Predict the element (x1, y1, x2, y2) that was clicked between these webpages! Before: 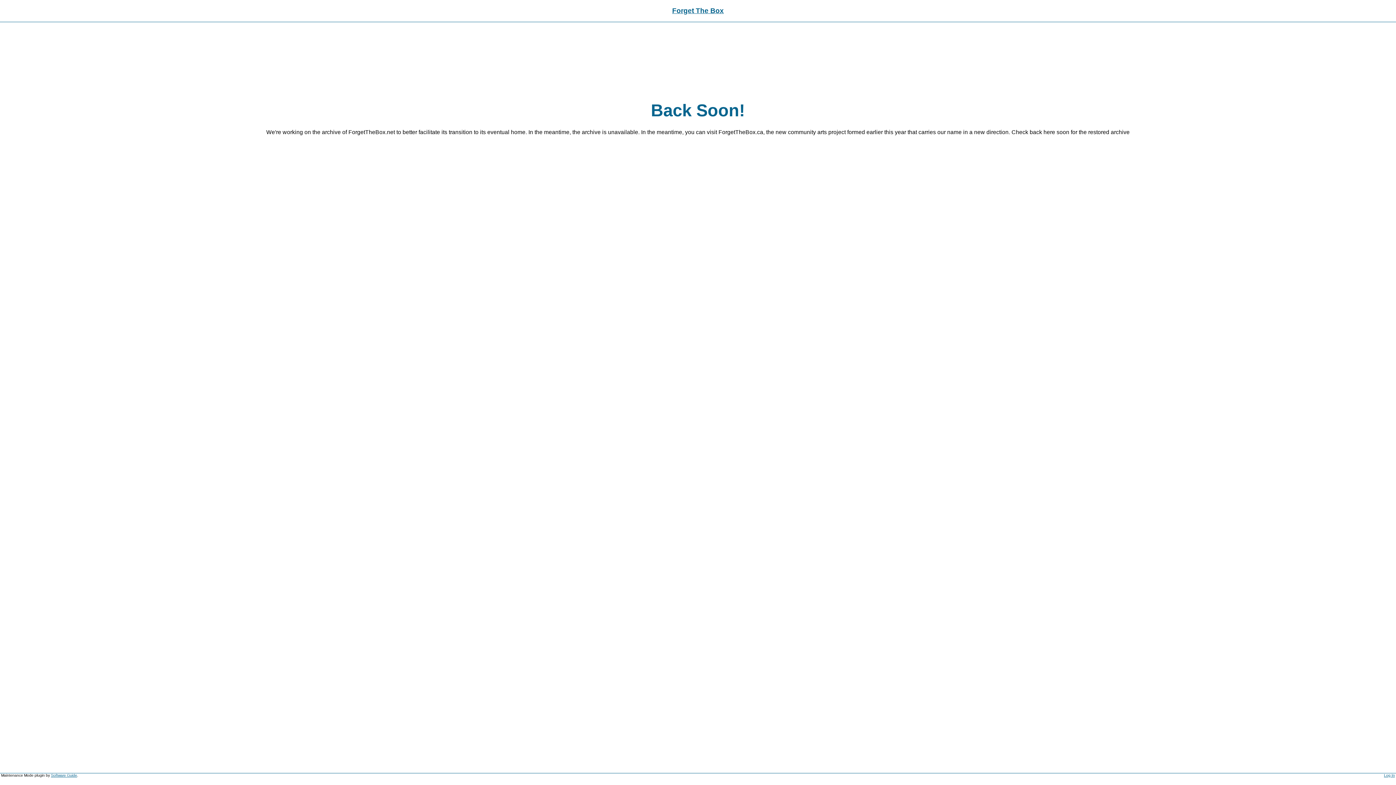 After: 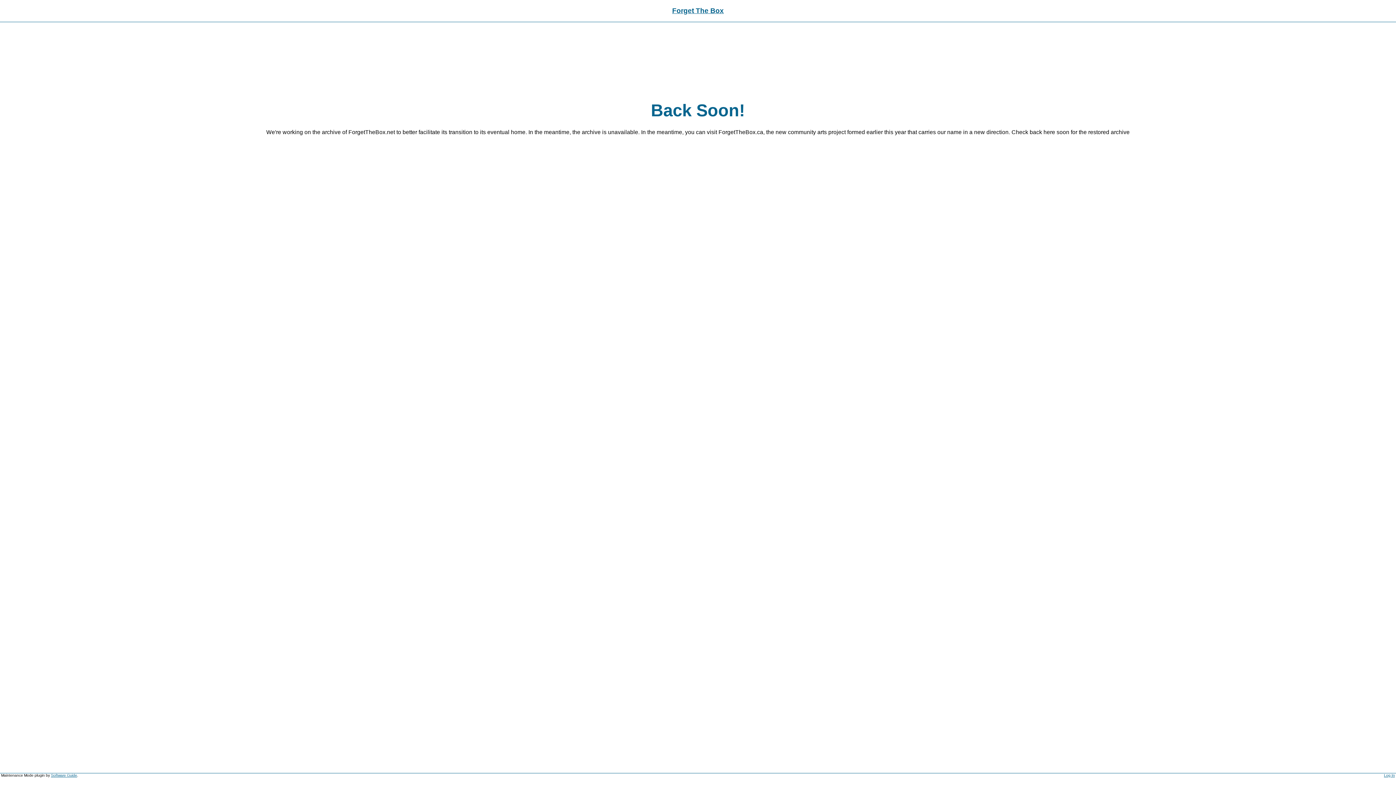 Action: bbox: (672, 6, 724, 14) label: Forget The Box